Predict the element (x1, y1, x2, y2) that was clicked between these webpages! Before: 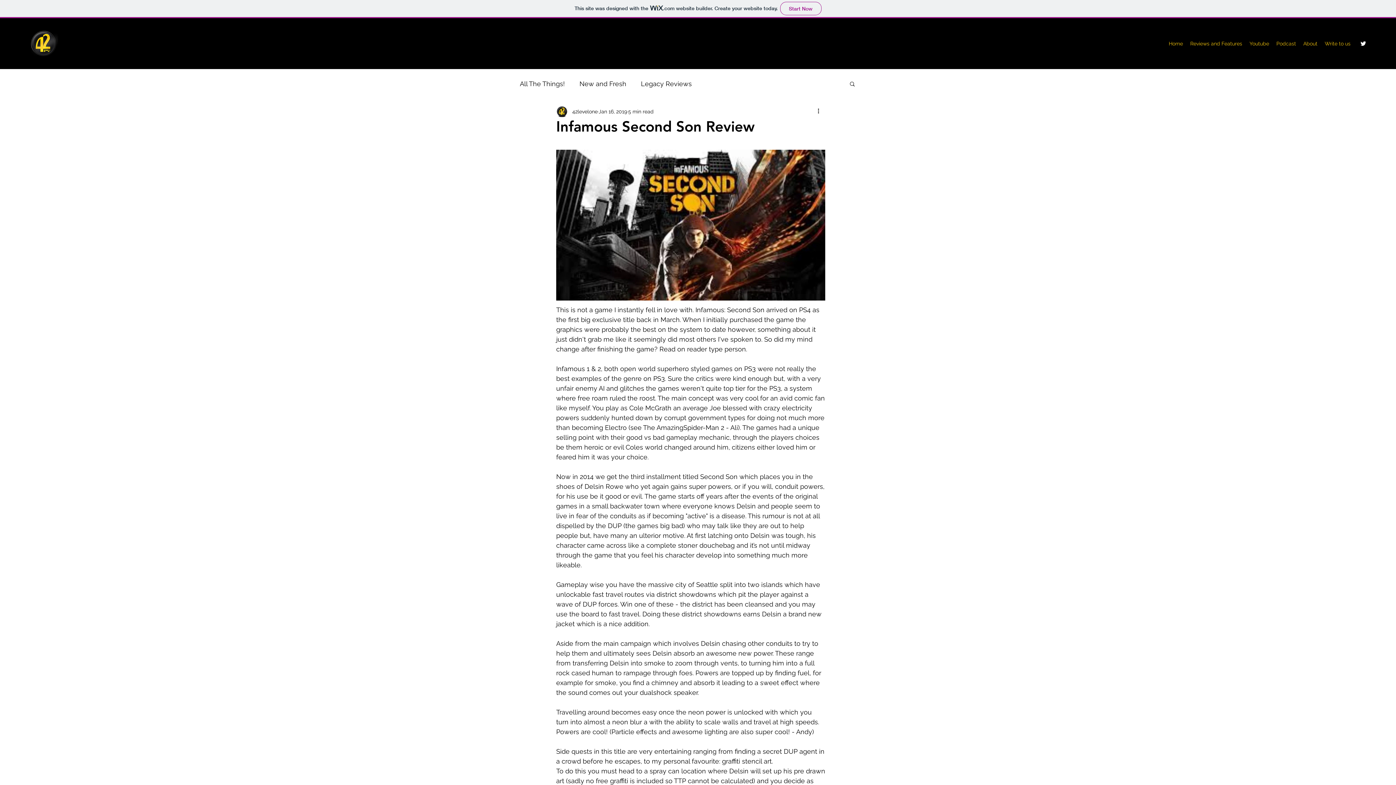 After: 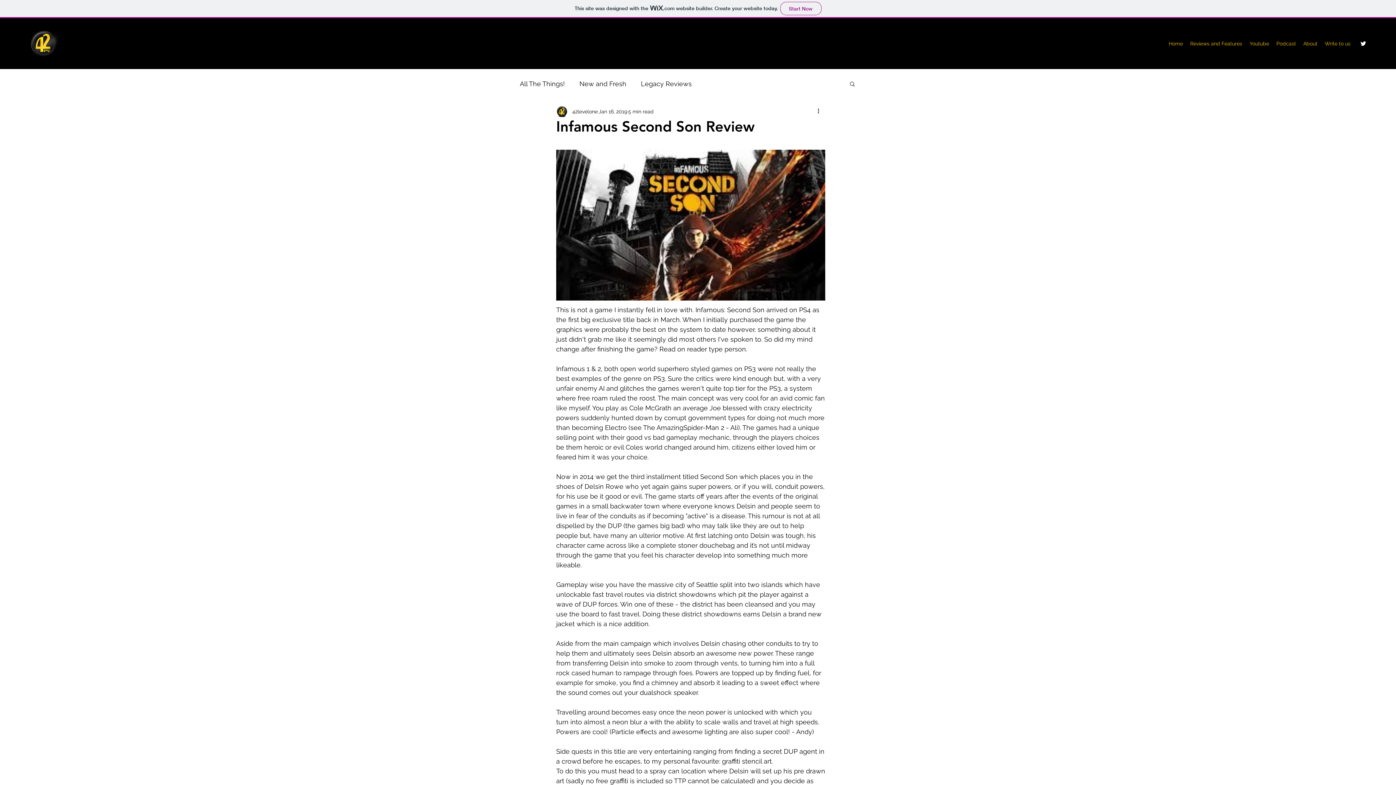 Action: bbox: (1360, 40, 1367, 47) label: twitter